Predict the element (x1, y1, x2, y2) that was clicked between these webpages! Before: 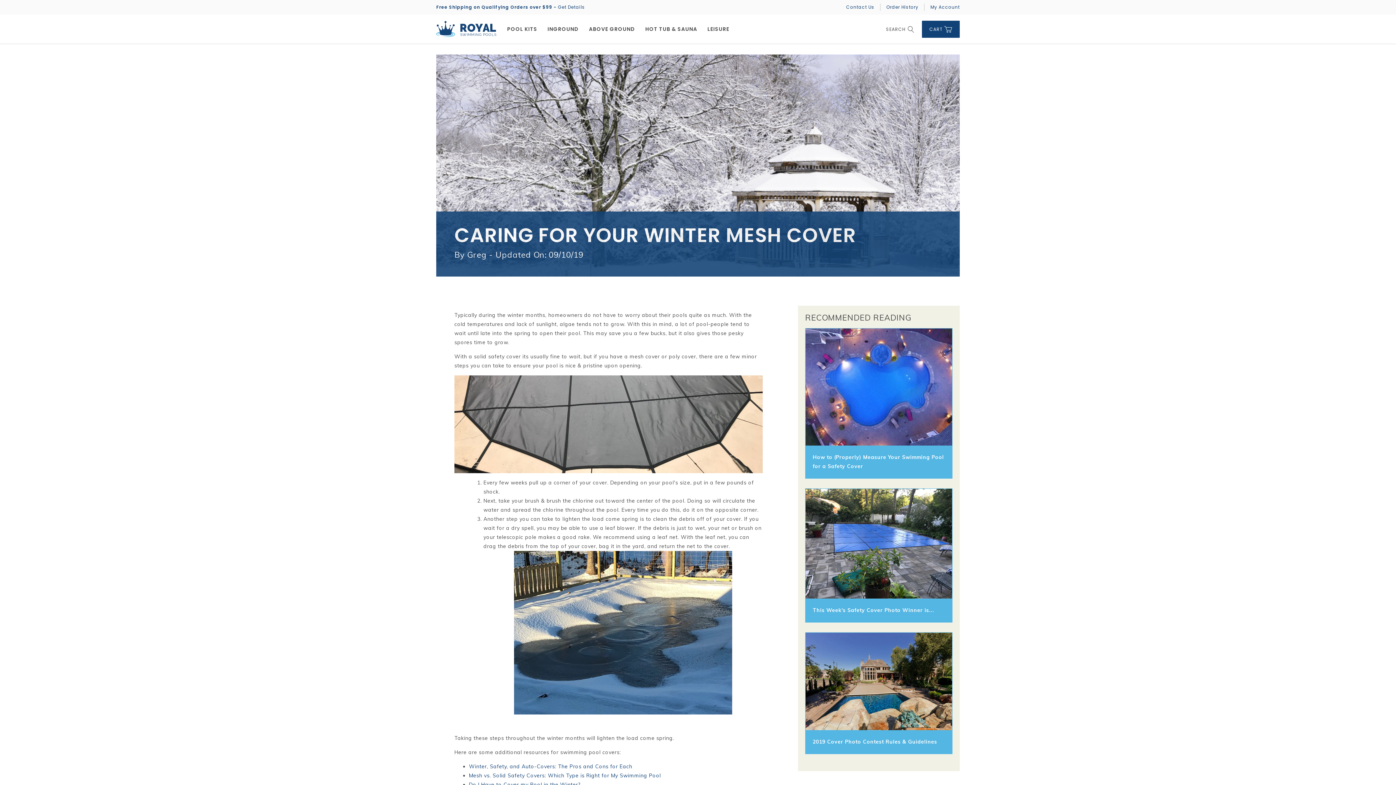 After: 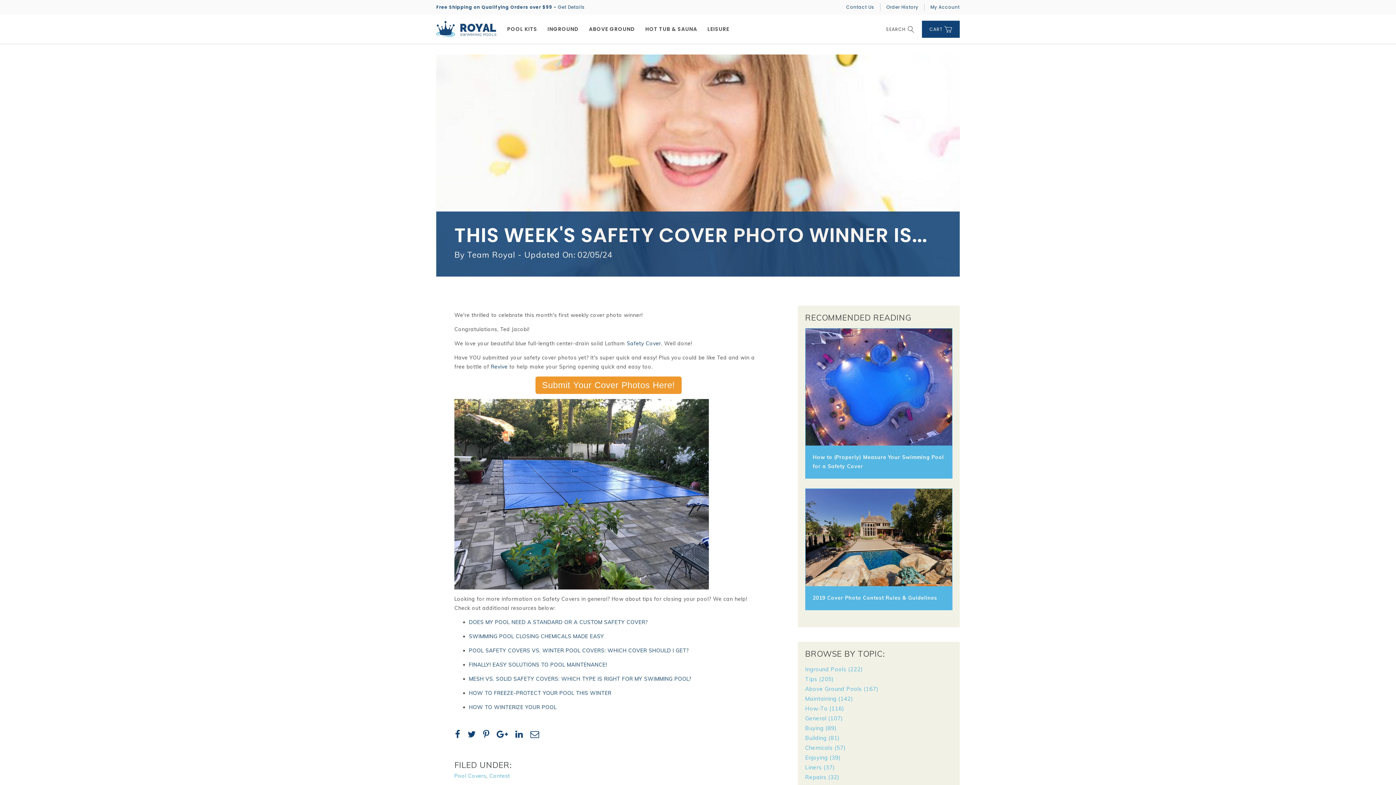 Action: label: This Week's Safety Cover Photo Winner is... bbox: (805, 488, 952, 622)